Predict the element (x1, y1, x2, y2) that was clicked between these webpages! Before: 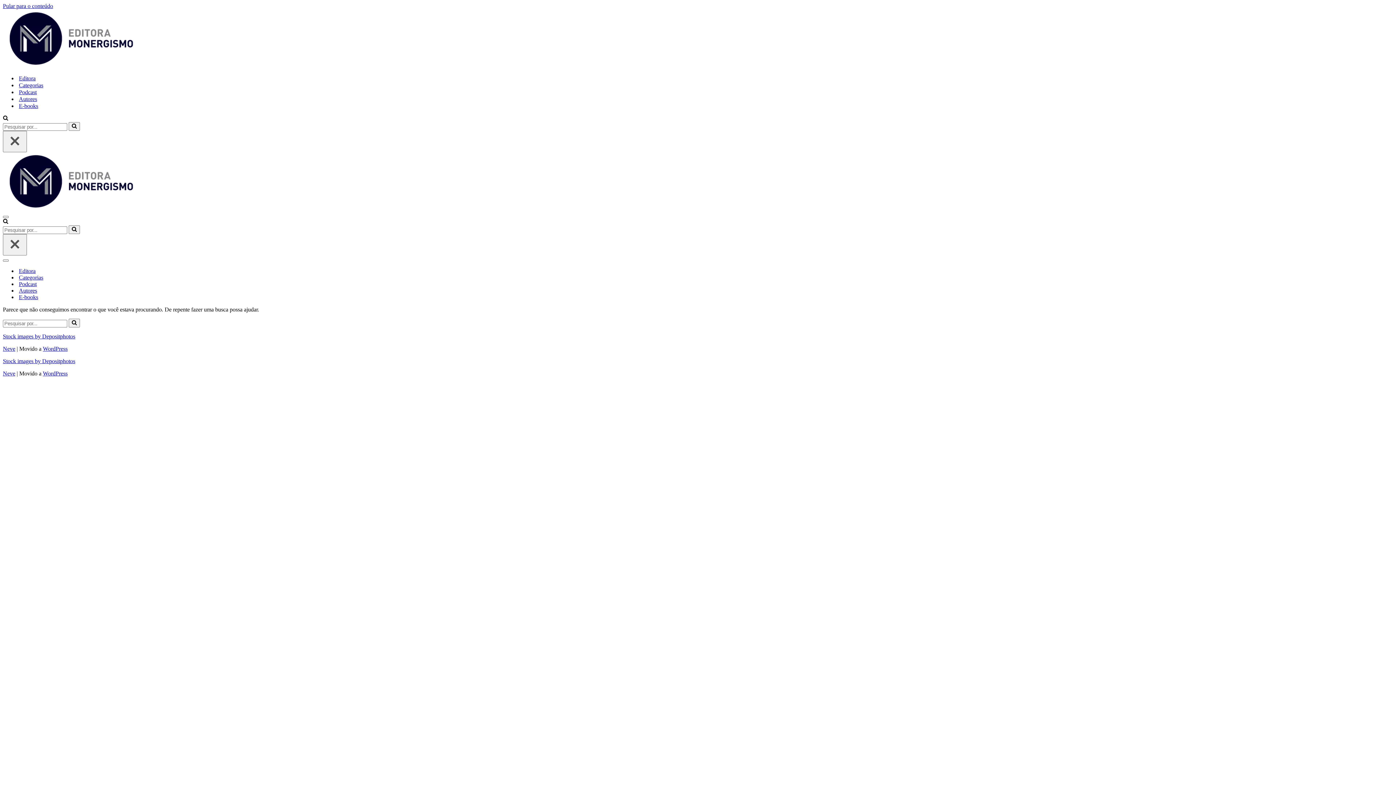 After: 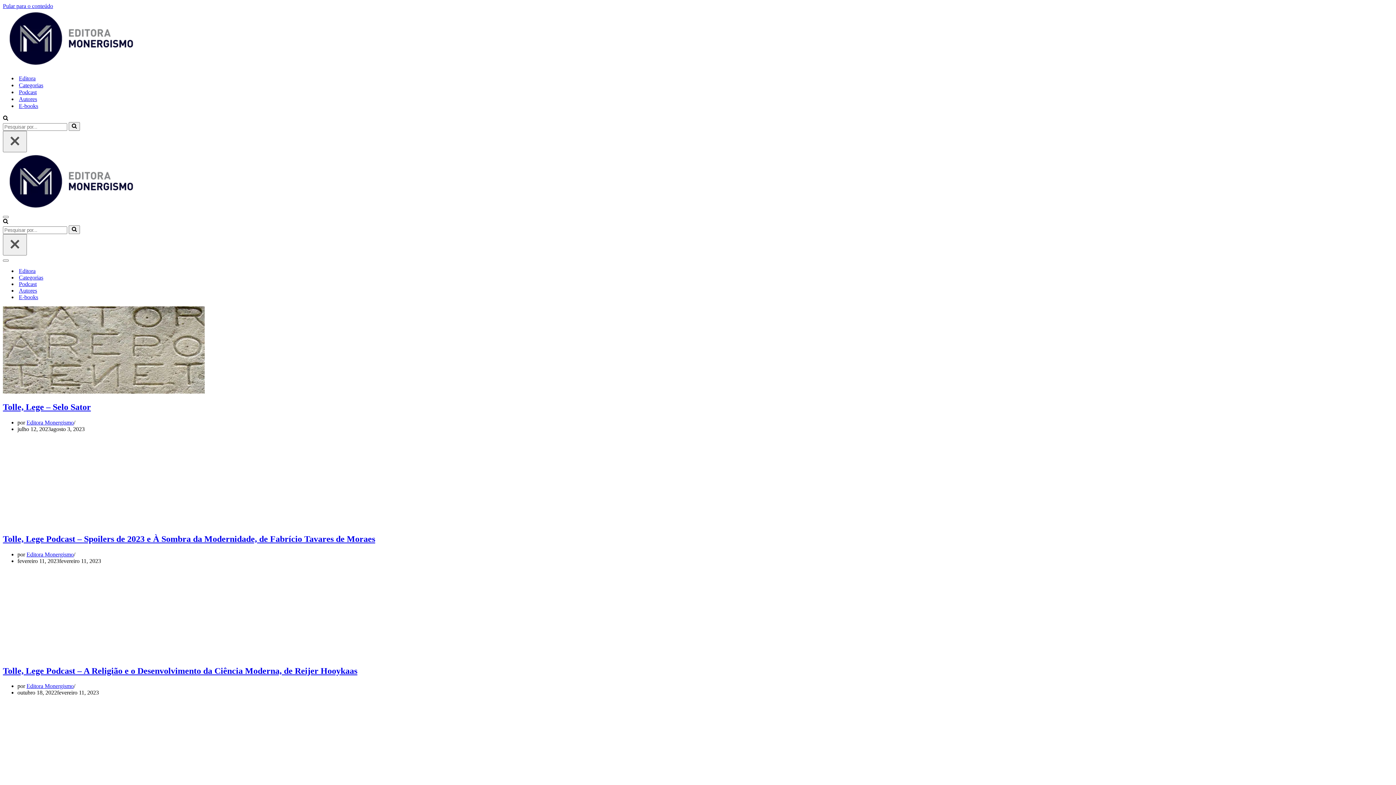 Action: bbox: (18, 281, 36, 287) label: Podcast